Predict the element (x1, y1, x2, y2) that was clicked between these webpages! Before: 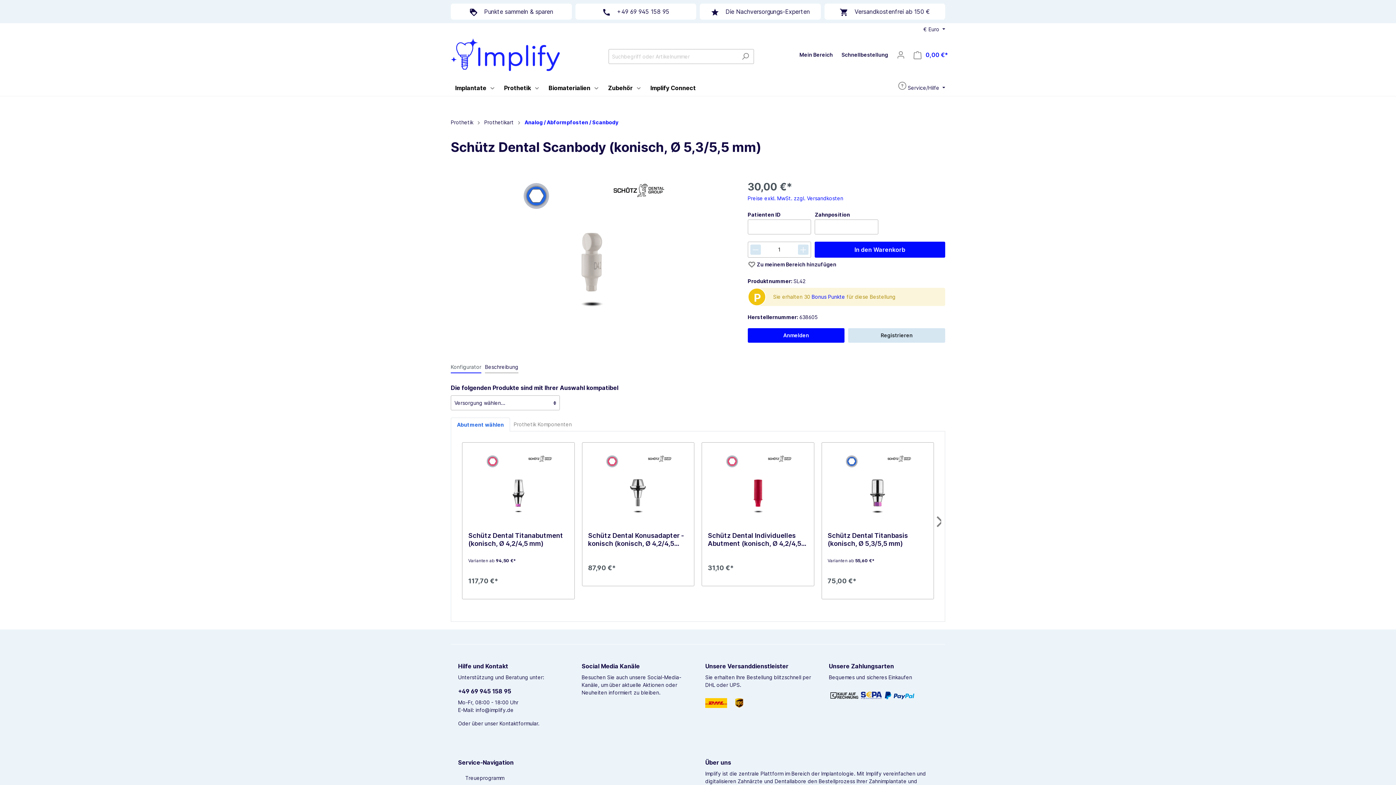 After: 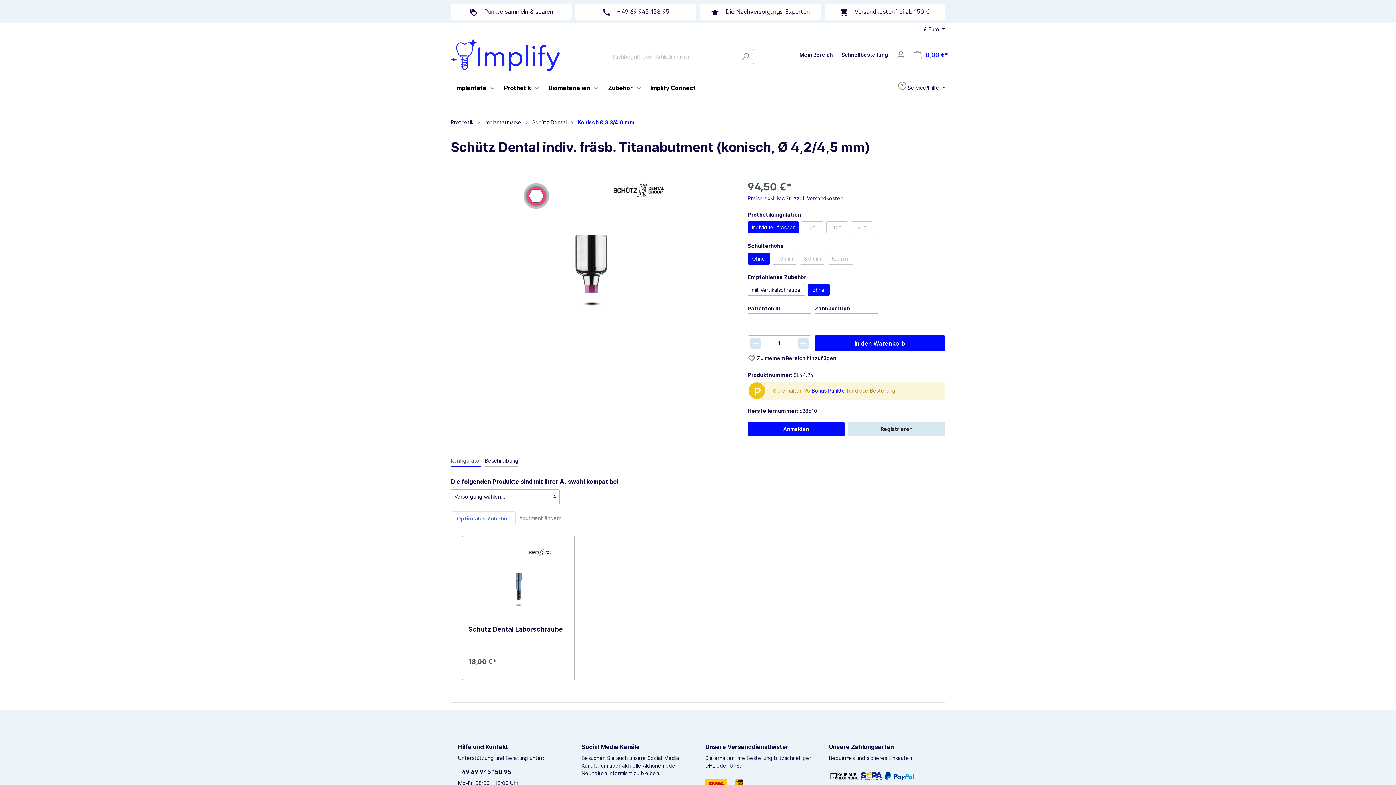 Action: bbox: (468, 453, 568, 526)